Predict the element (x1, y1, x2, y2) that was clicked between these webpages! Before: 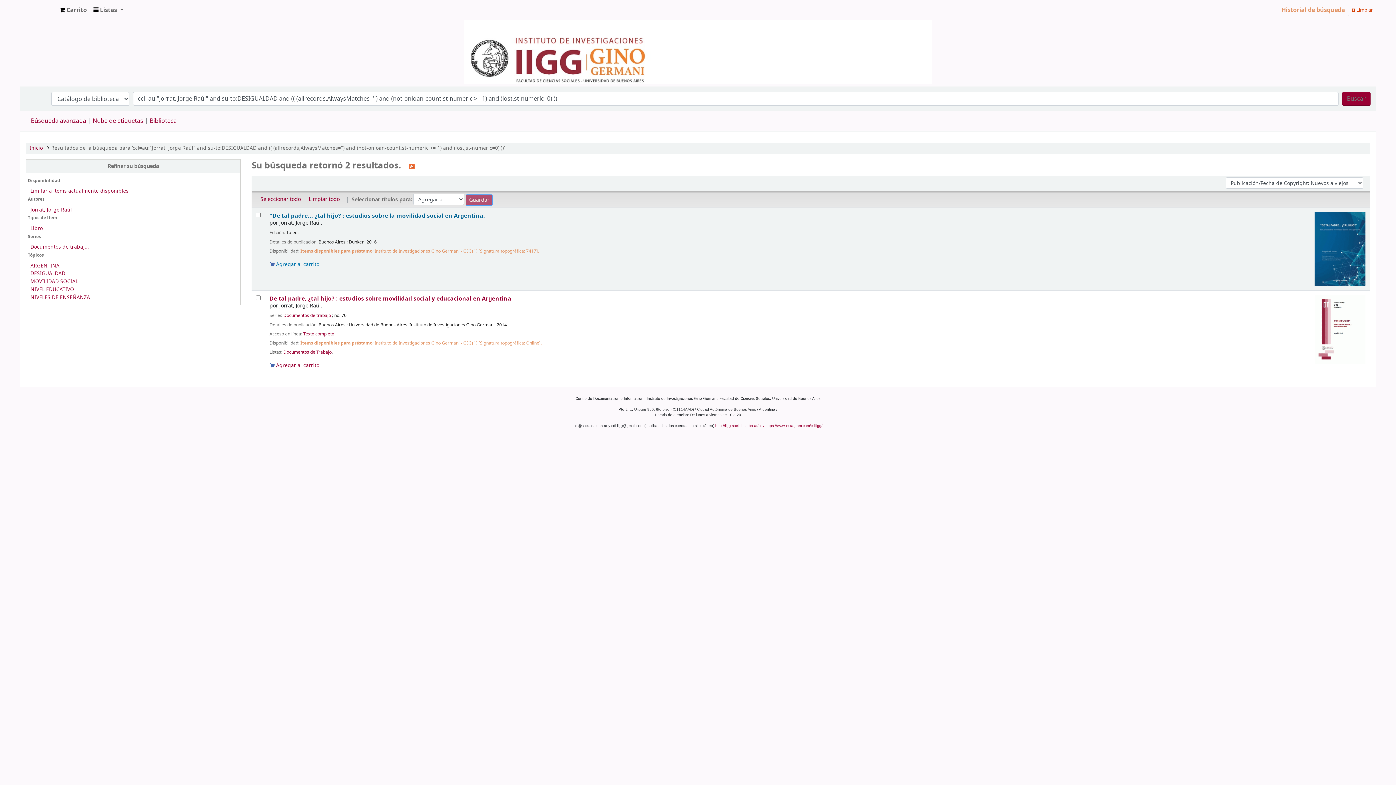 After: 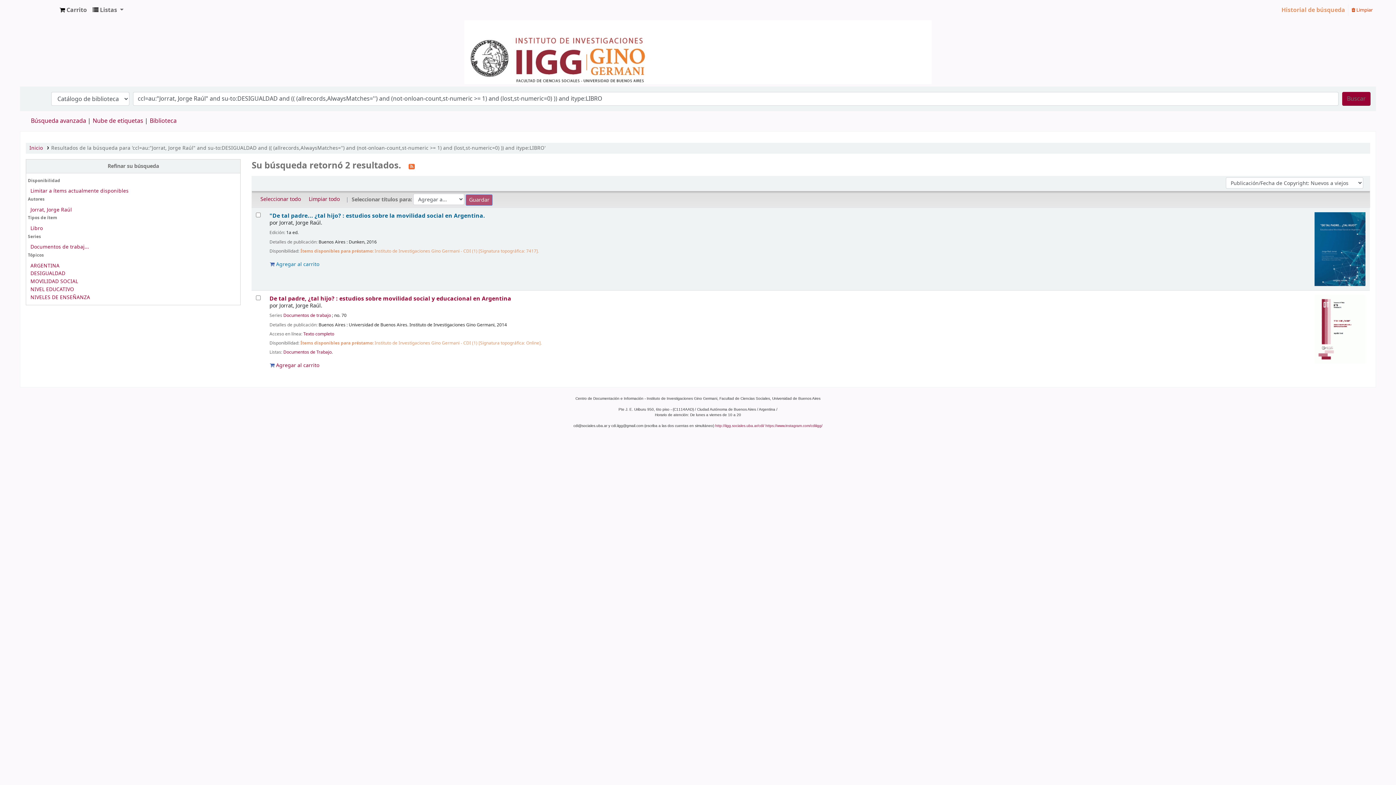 Action: label: ARGENTINA bbox: (30, 262, 59, 269)